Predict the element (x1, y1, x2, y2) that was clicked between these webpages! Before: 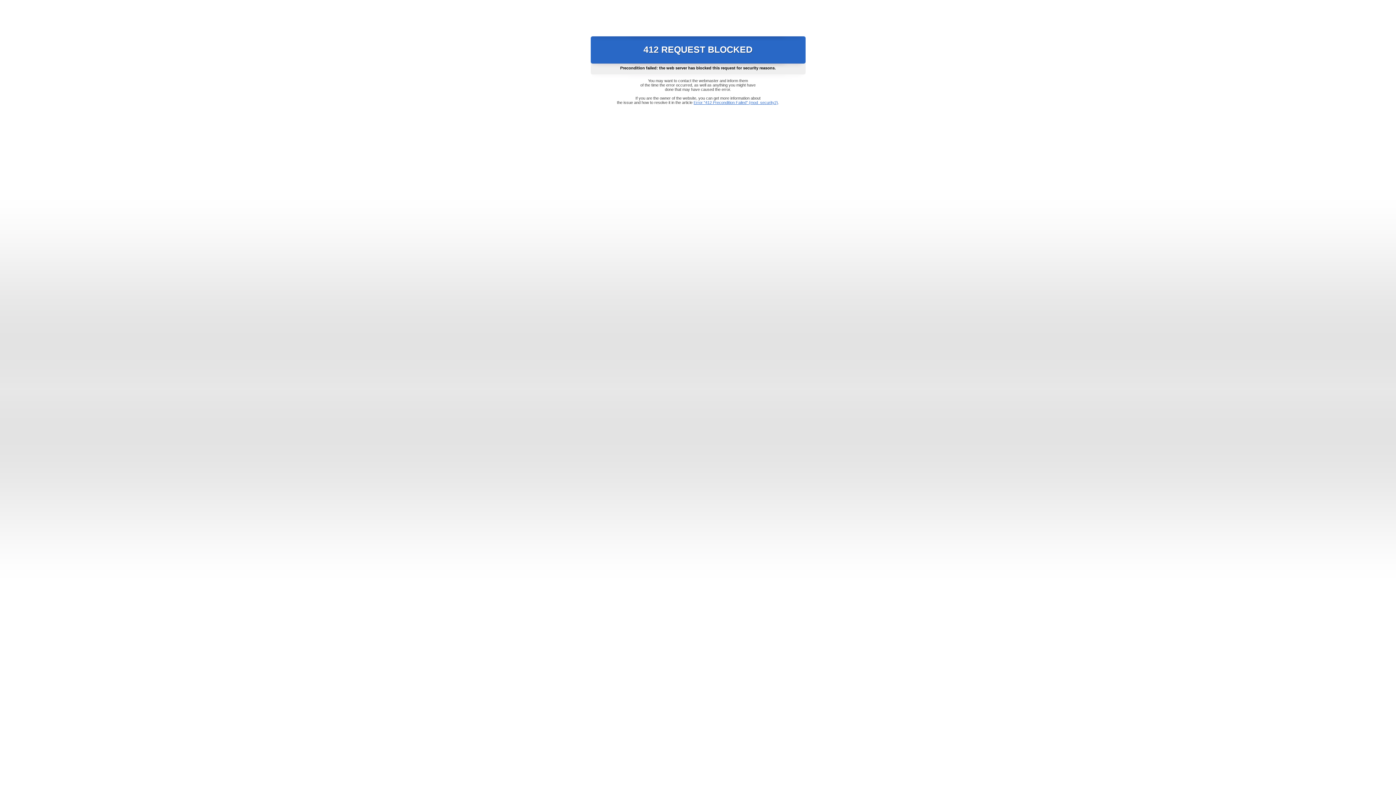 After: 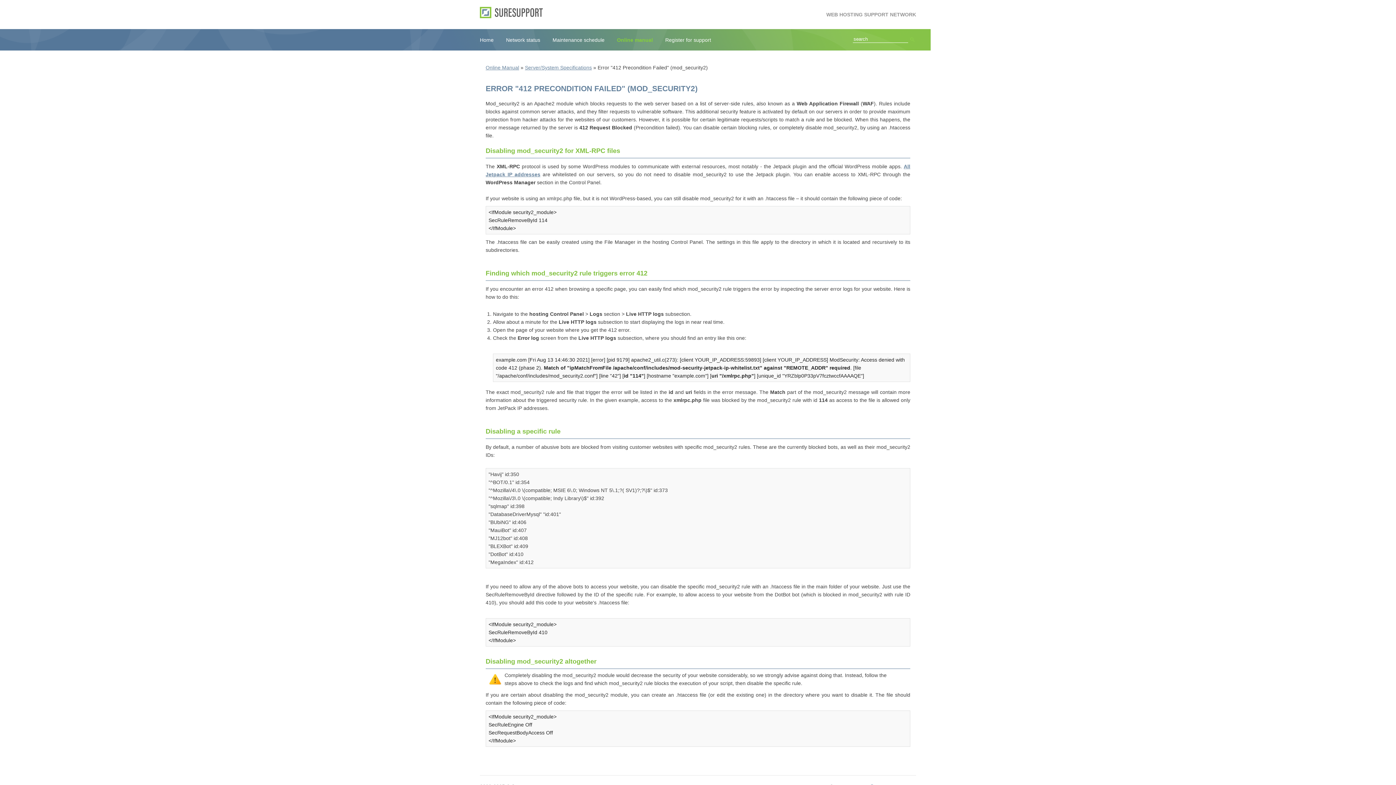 Action: bbox: (693, 100, 778, 104) label: Error "412 Precondition Failed" (mod_security2)